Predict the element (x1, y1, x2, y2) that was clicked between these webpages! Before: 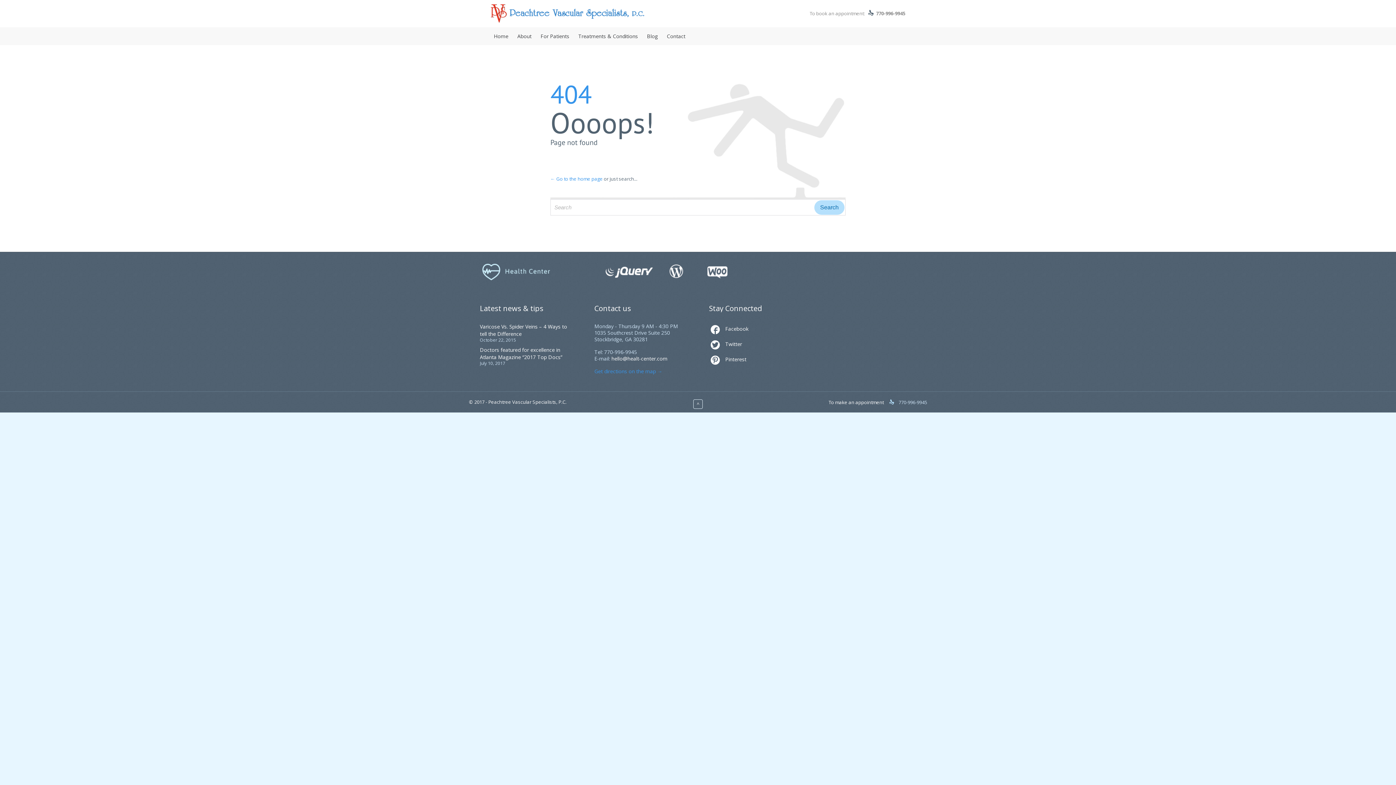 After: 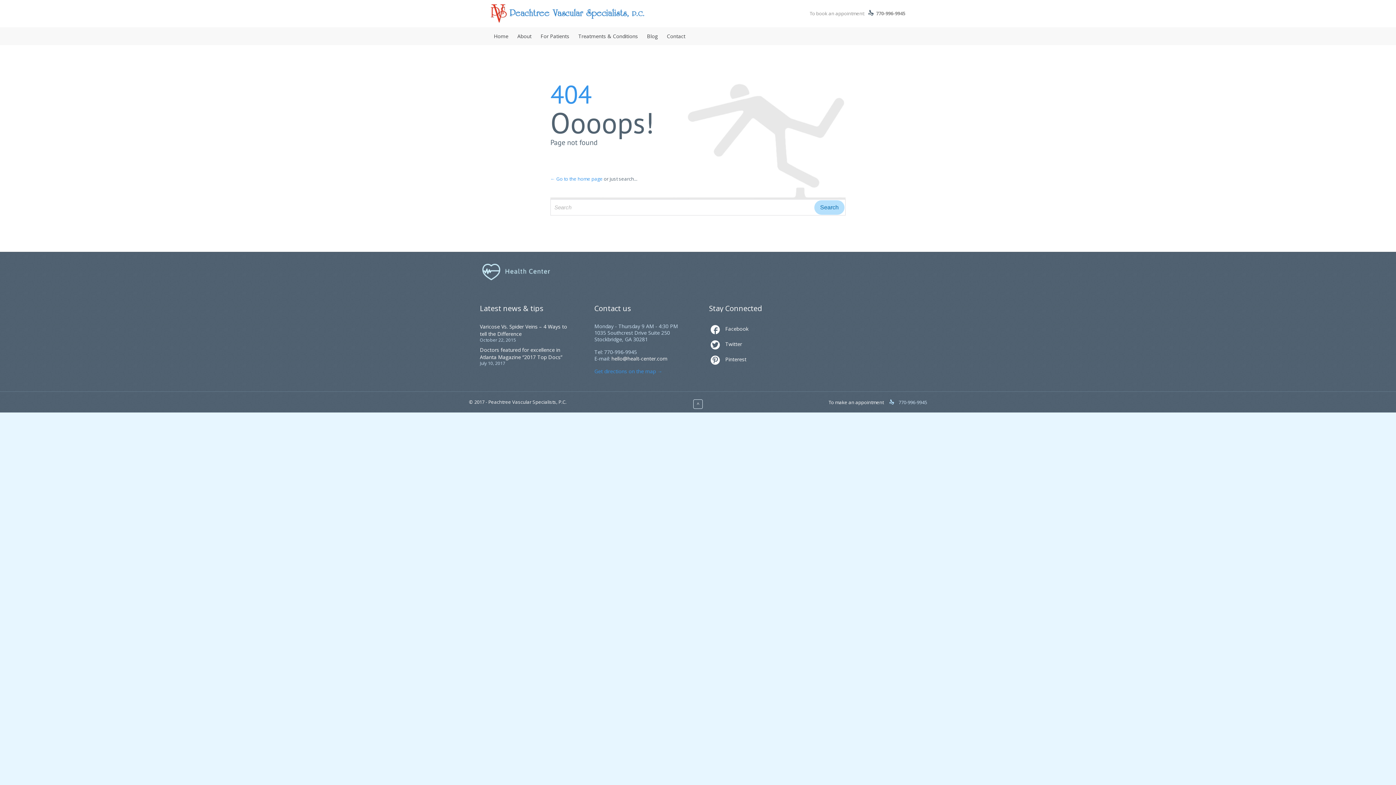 Action: bbox: (594, 367, 656, 374) label: Get directions on the map